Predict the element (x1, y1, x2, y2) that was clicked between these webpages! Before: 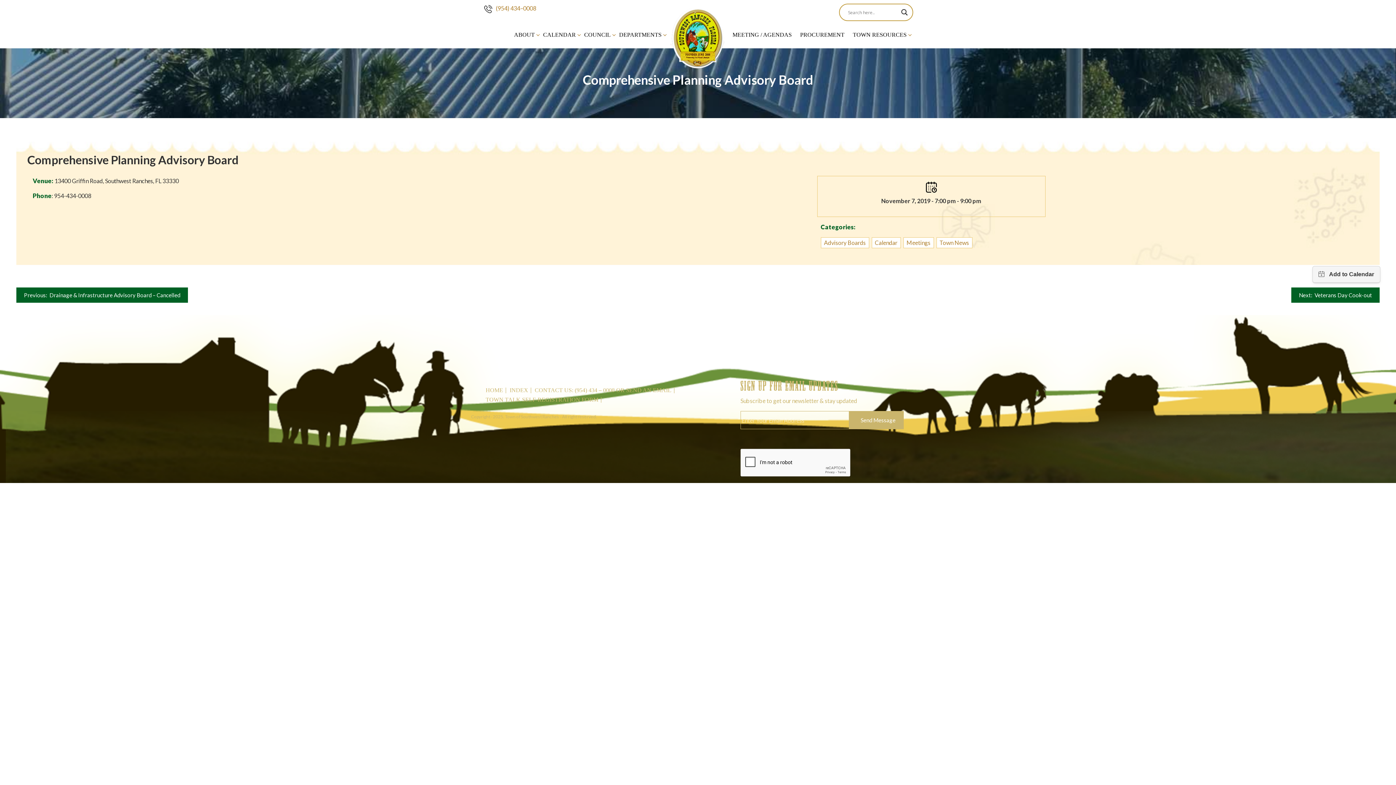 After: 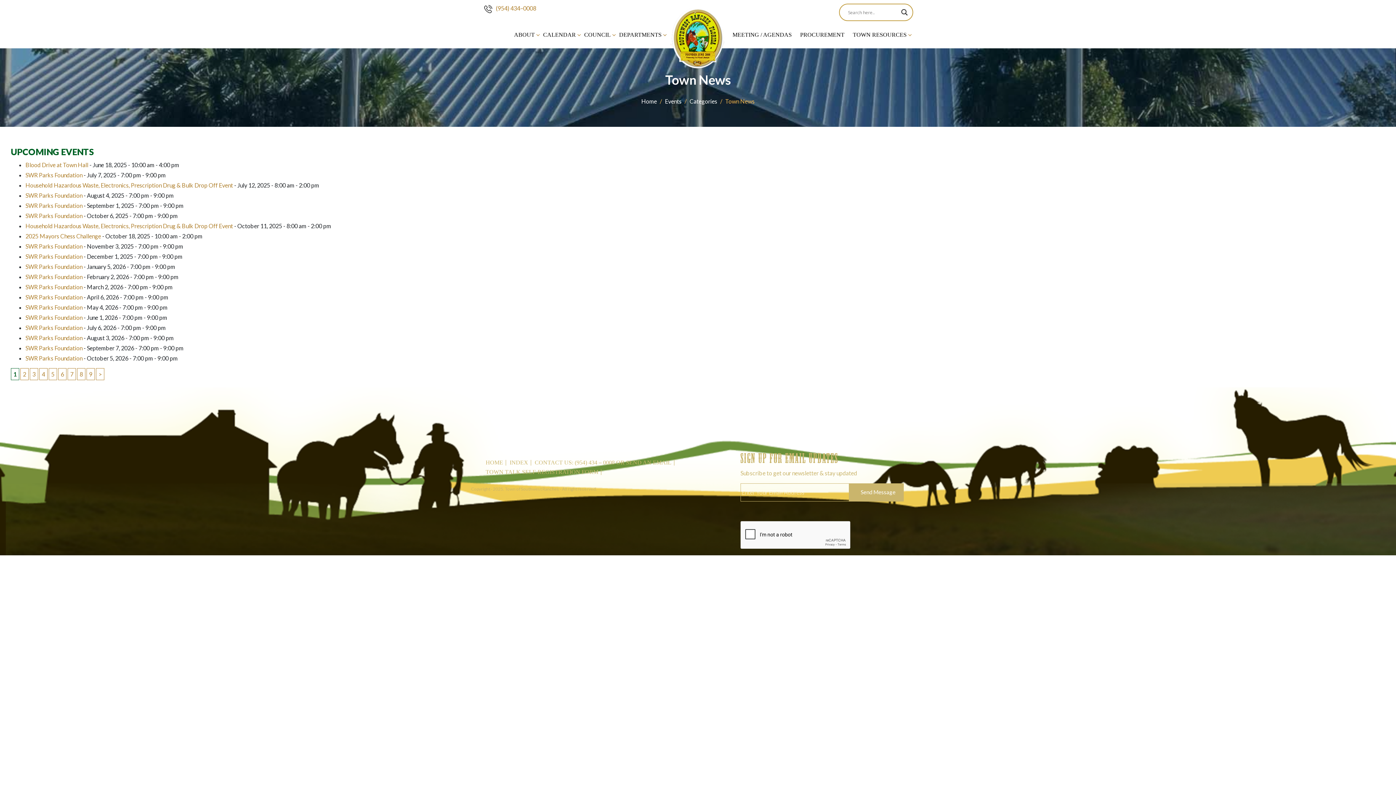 Action: label: Town News bbox: (939, 239, 969, 246)